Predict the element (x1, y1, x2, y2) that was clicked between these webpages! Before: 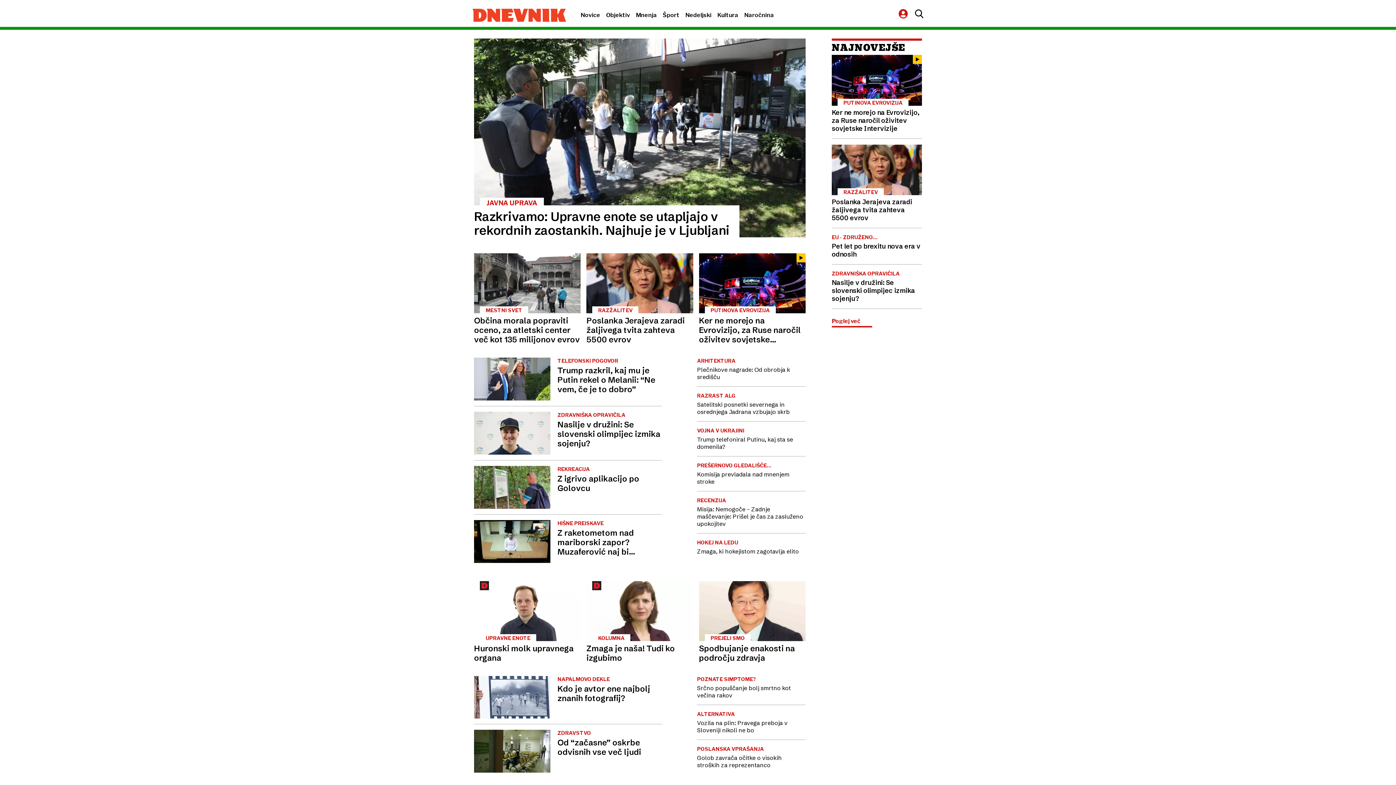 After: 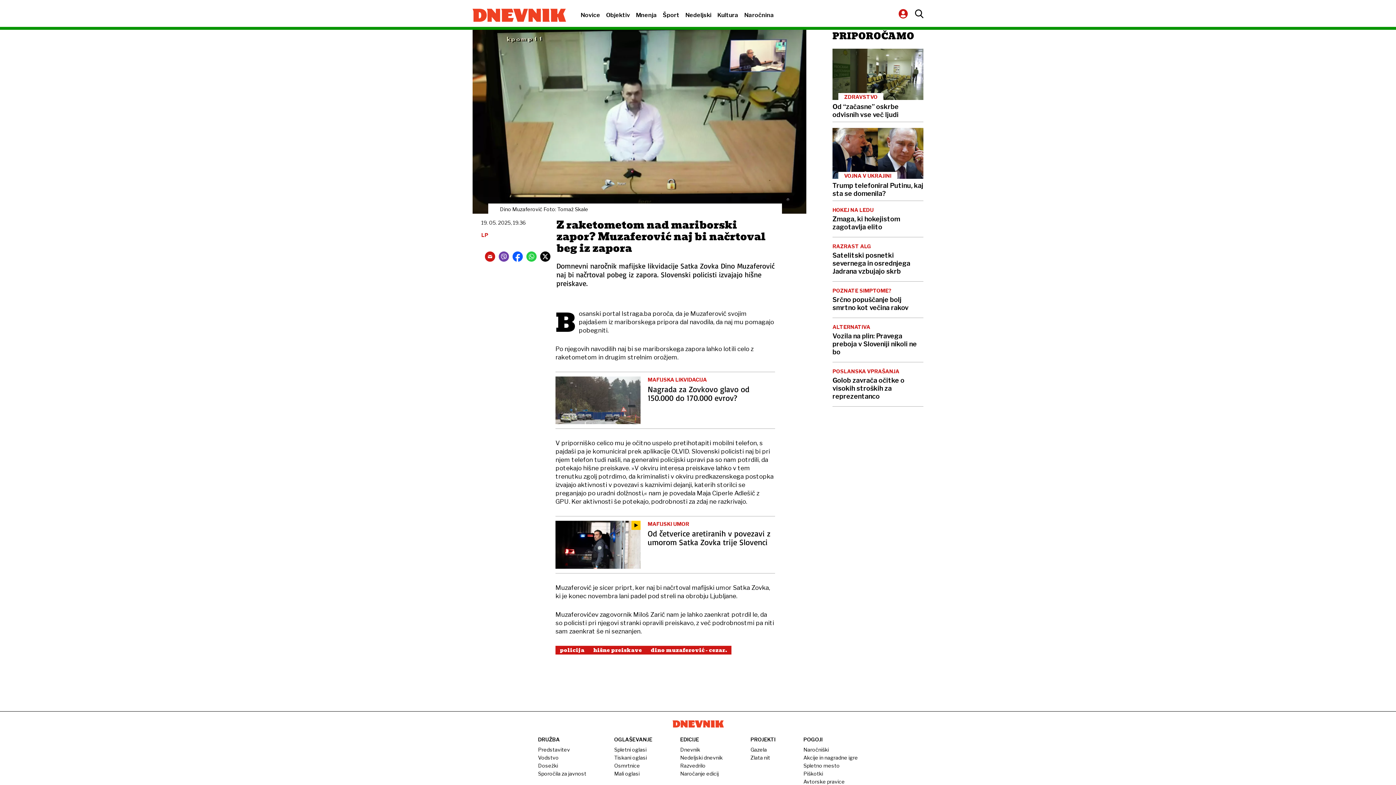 Action: bbox: (474, 520, 662, 563) label: HIŠNE PREISKAVE
Z raketometom nad mariborski zapor? Muzaferović naj bi načrtoval beg iz zapora